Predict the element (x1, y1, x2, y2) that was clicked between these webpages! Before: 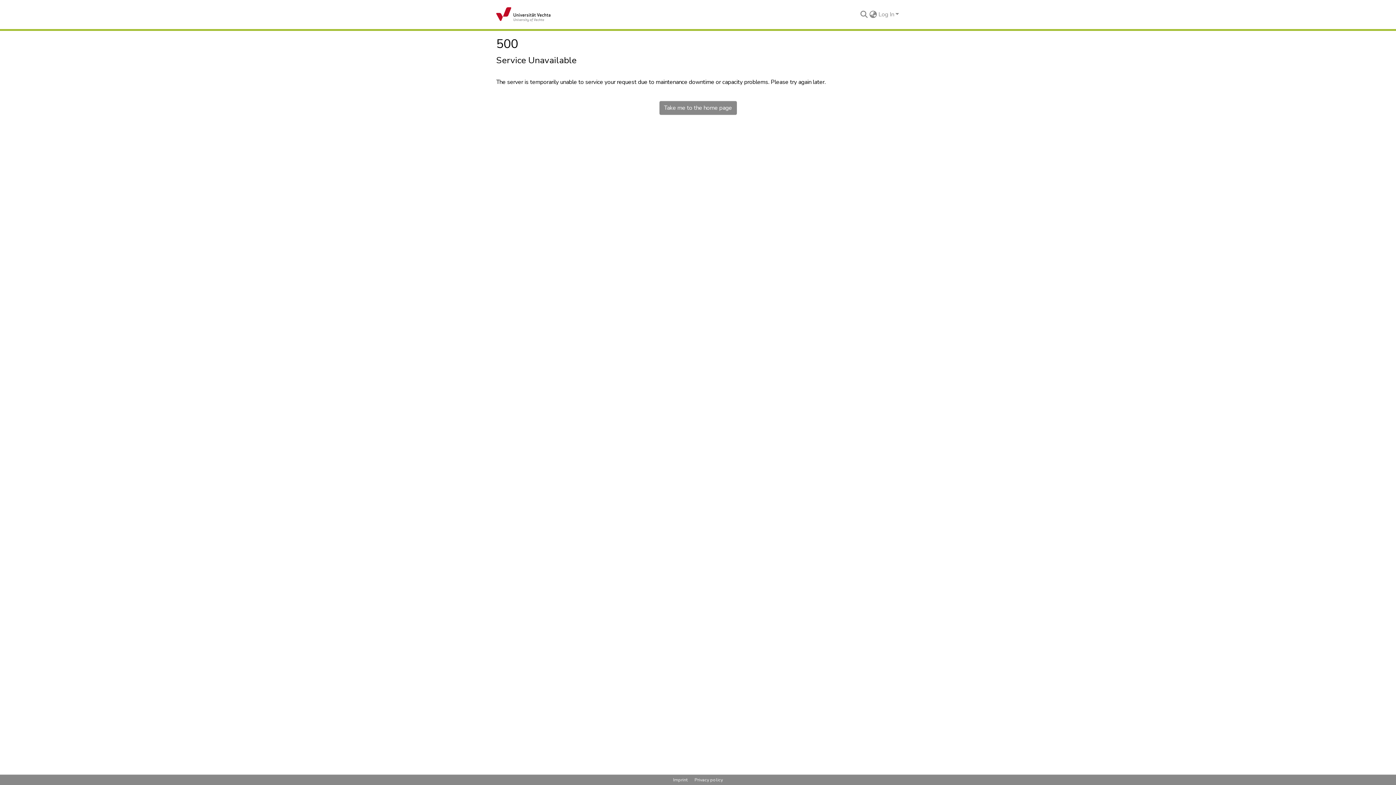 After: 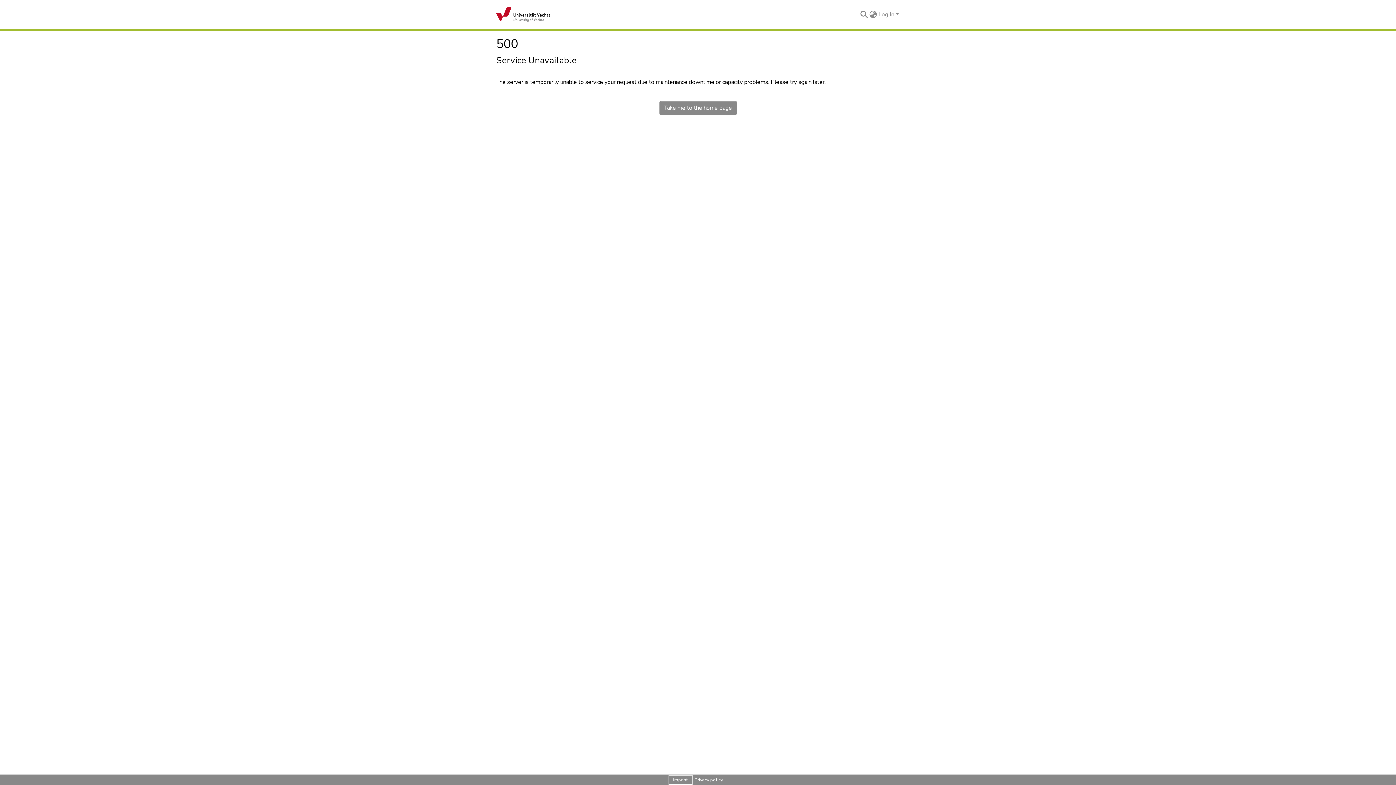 Action: label: Imprint bbox: (670, 776, 691, 784)